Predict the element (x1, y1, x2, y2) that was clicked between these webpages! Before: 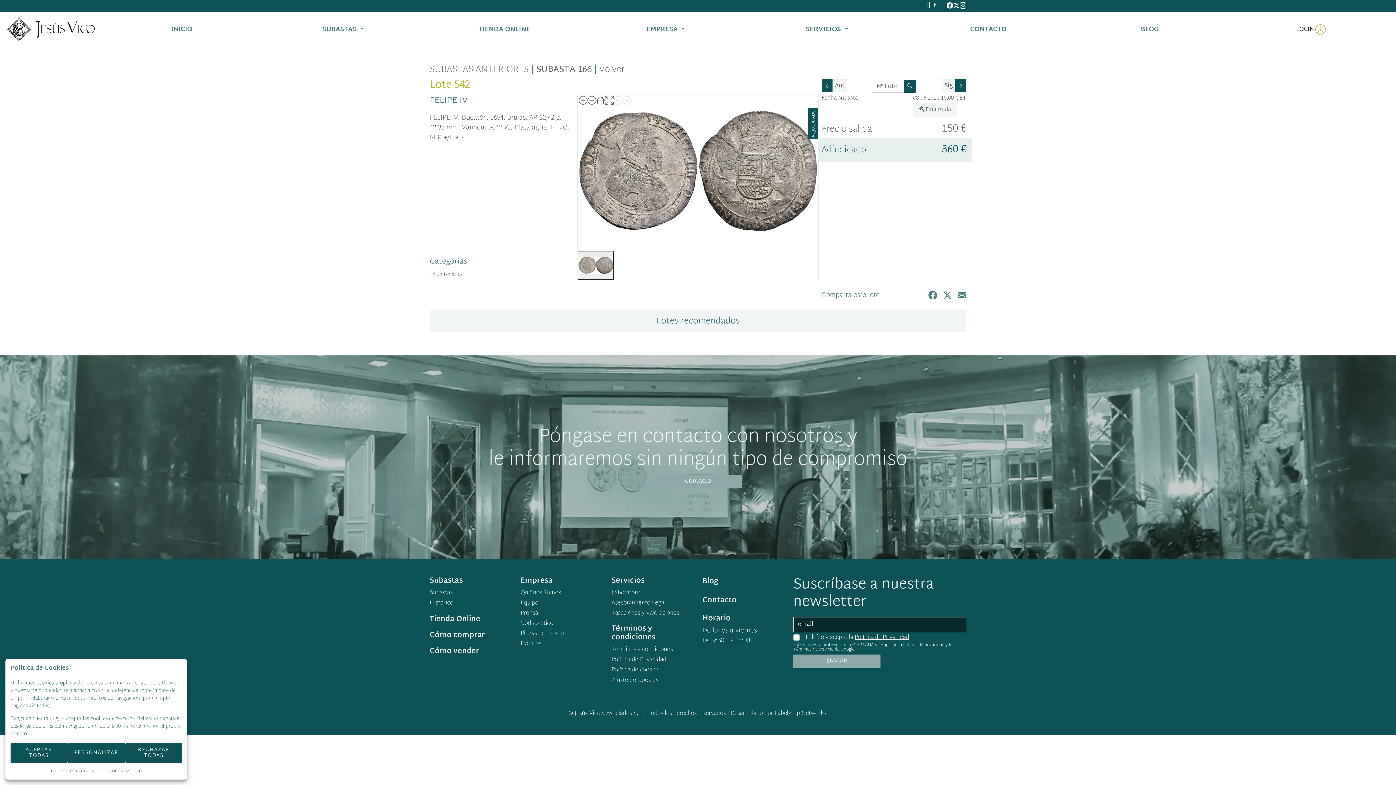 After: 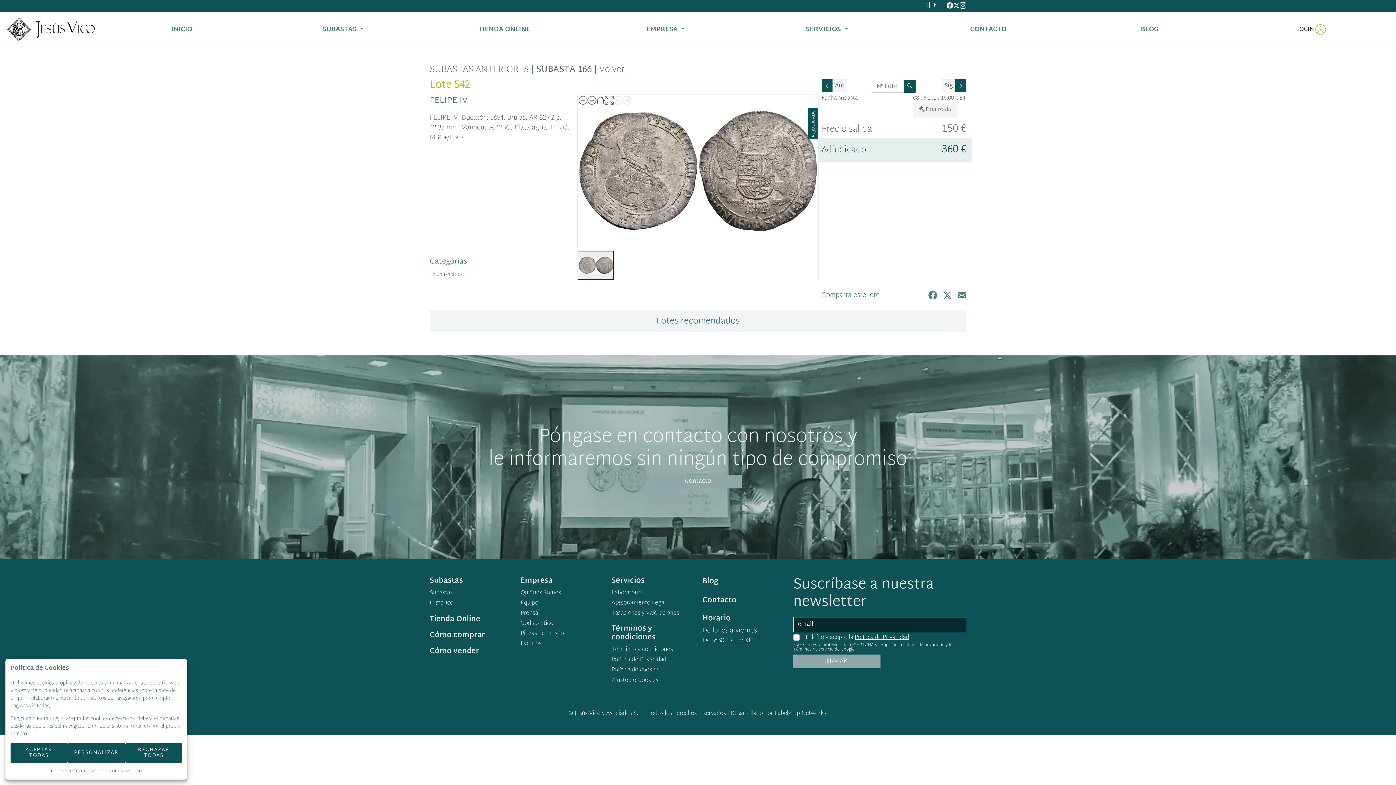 Action: bbox: (960, 0, 966, 10)